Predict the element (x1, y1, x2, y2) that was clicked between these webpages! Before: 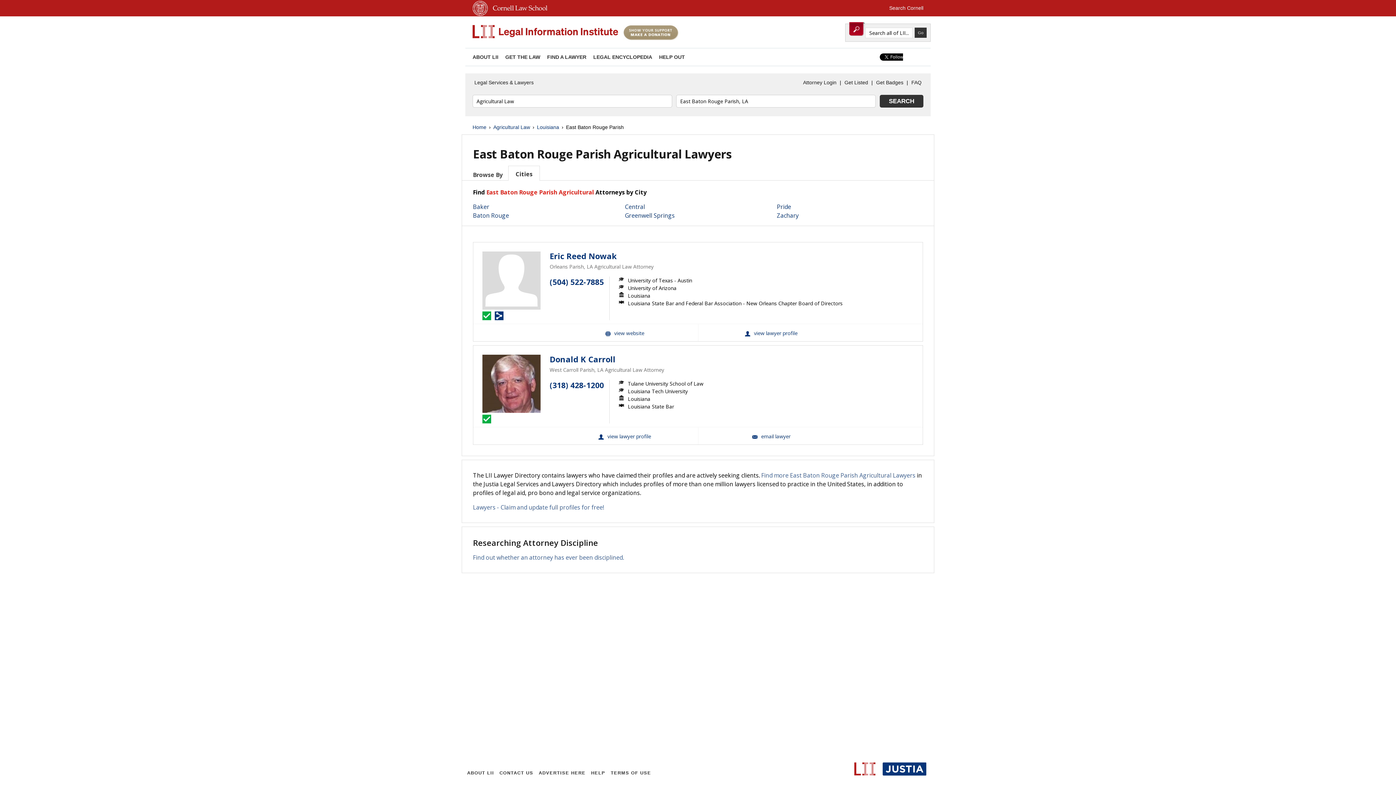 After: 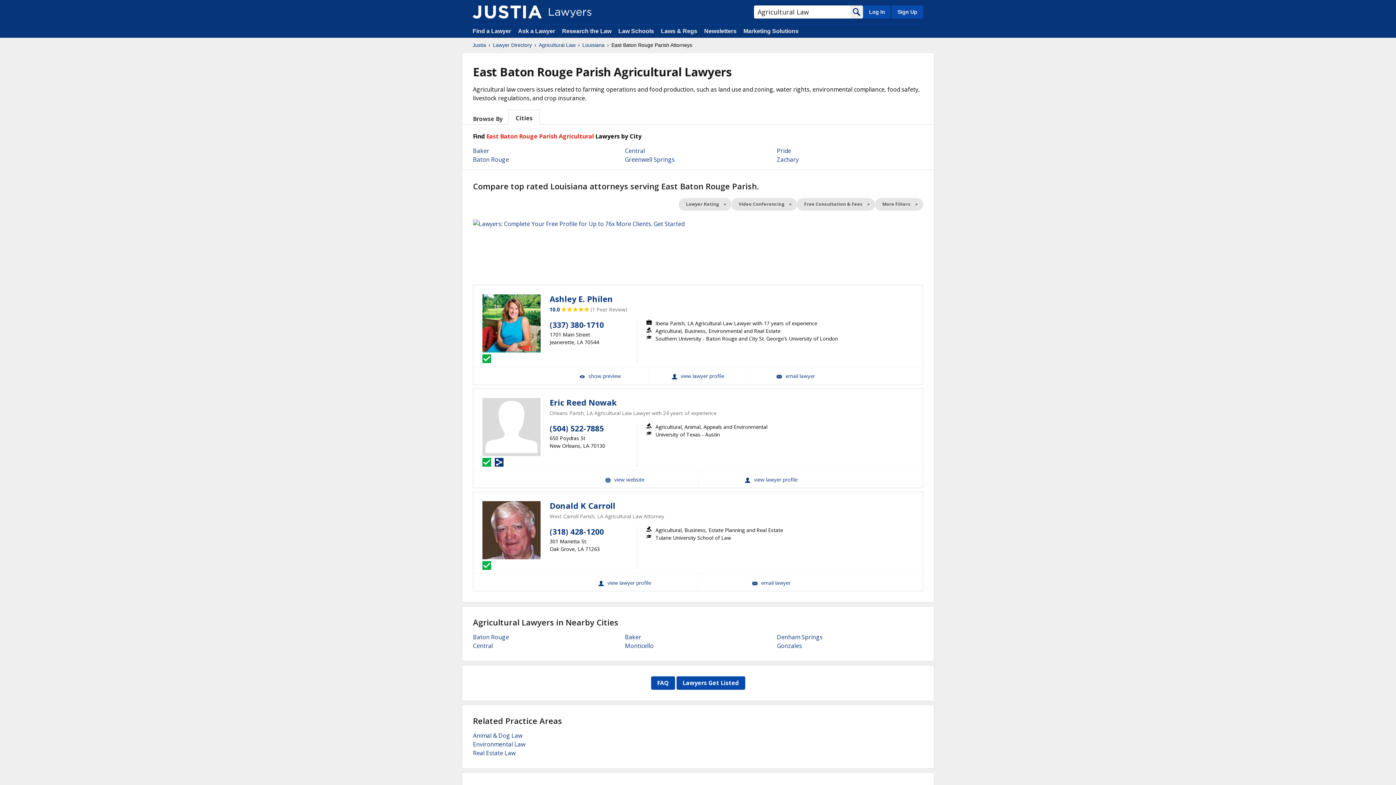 Action: label: Find more East Baton Rouge Parish Agricultural Lawyers bbox: (761, 471, 915, 479)